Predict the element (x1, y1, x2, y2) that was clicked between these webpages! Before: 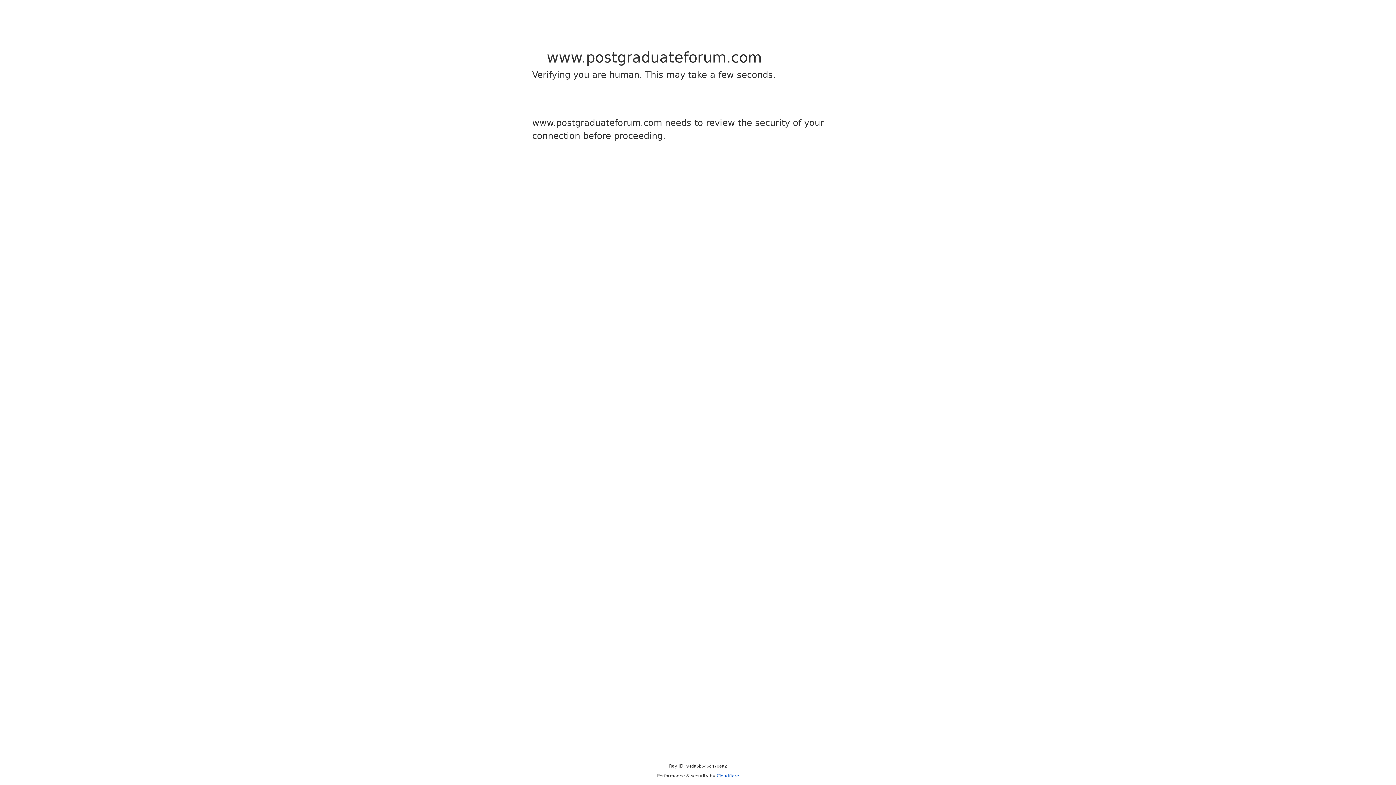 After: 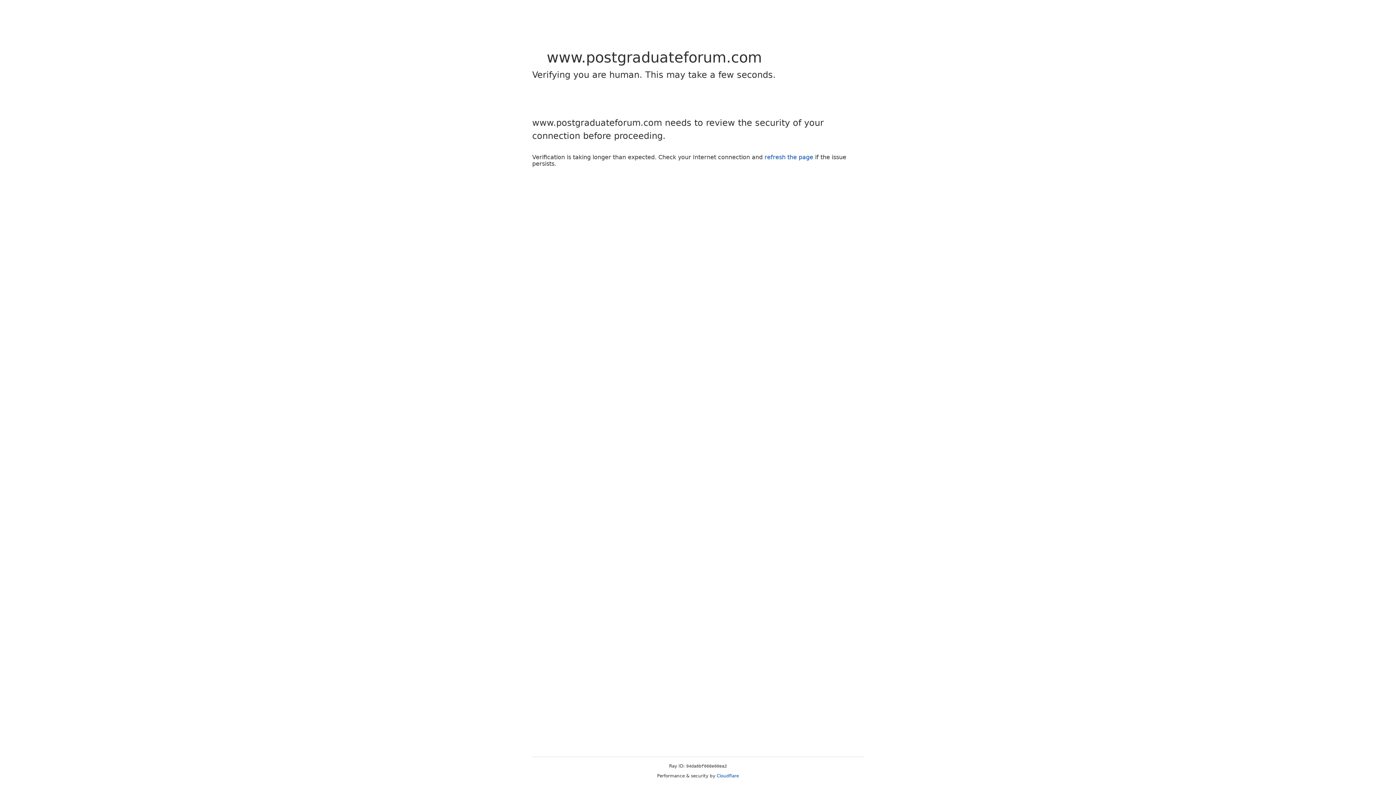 Action: bbox: (716, 773, 739, 778) label: Cloudflare